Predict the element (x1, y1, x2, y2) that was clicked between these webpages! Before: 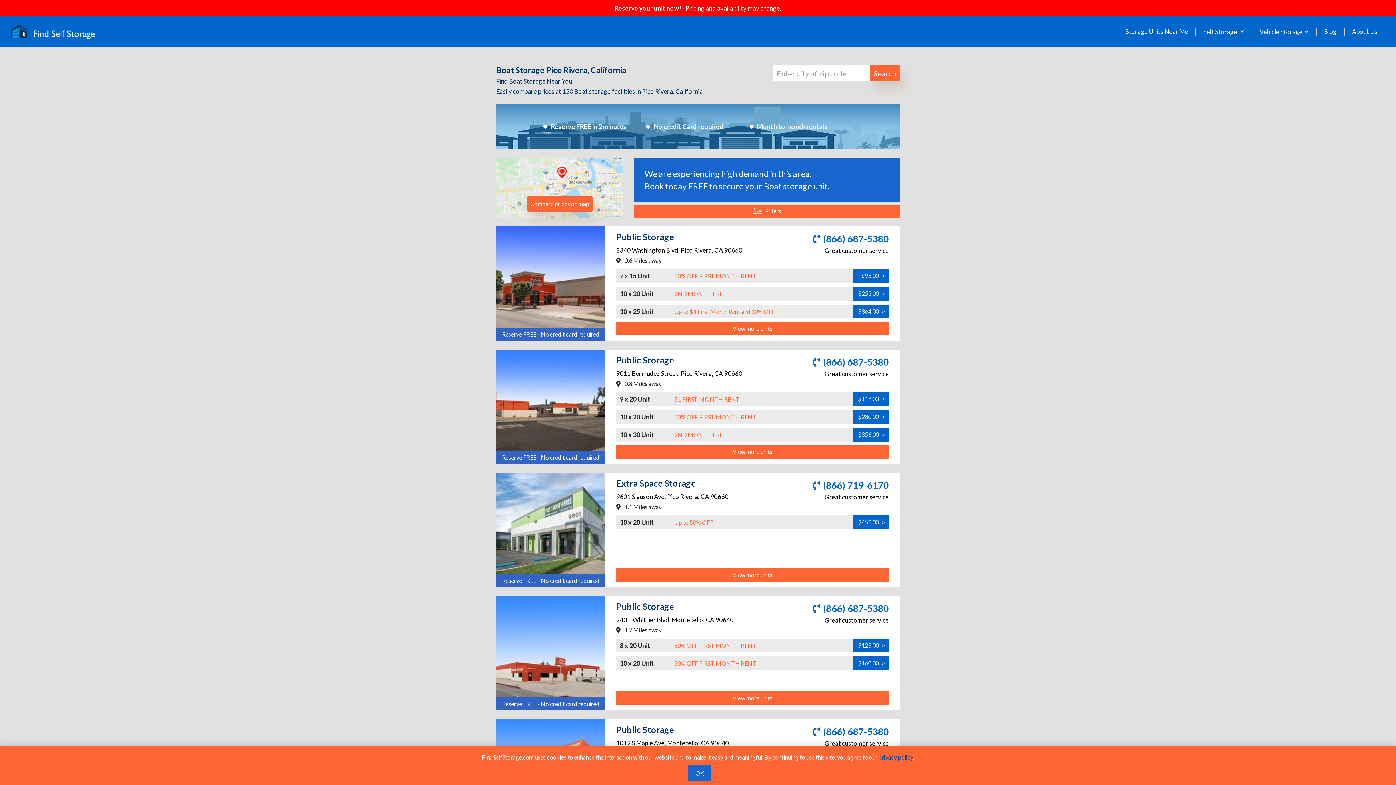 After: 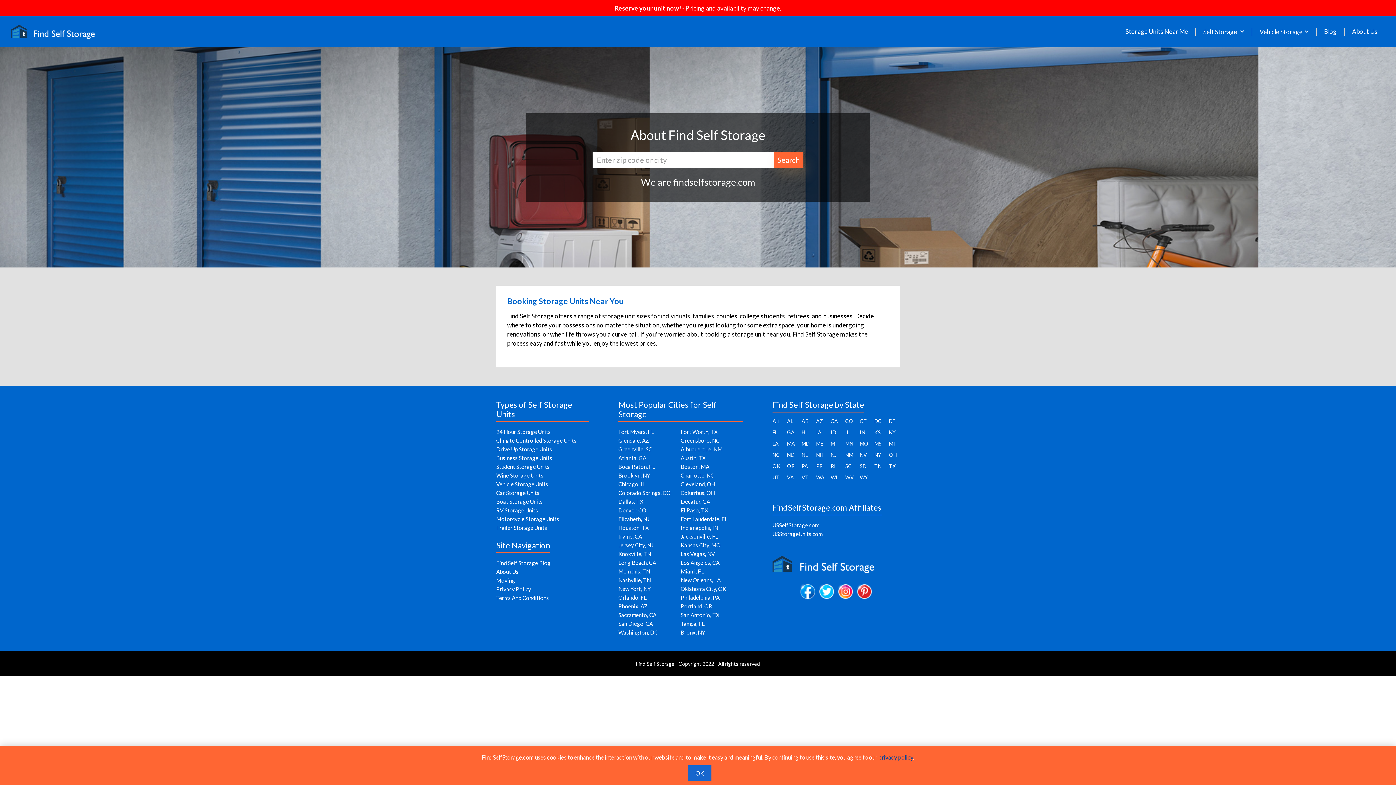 Action: label: About Us bbox: (1352, 28, 1377, 35)